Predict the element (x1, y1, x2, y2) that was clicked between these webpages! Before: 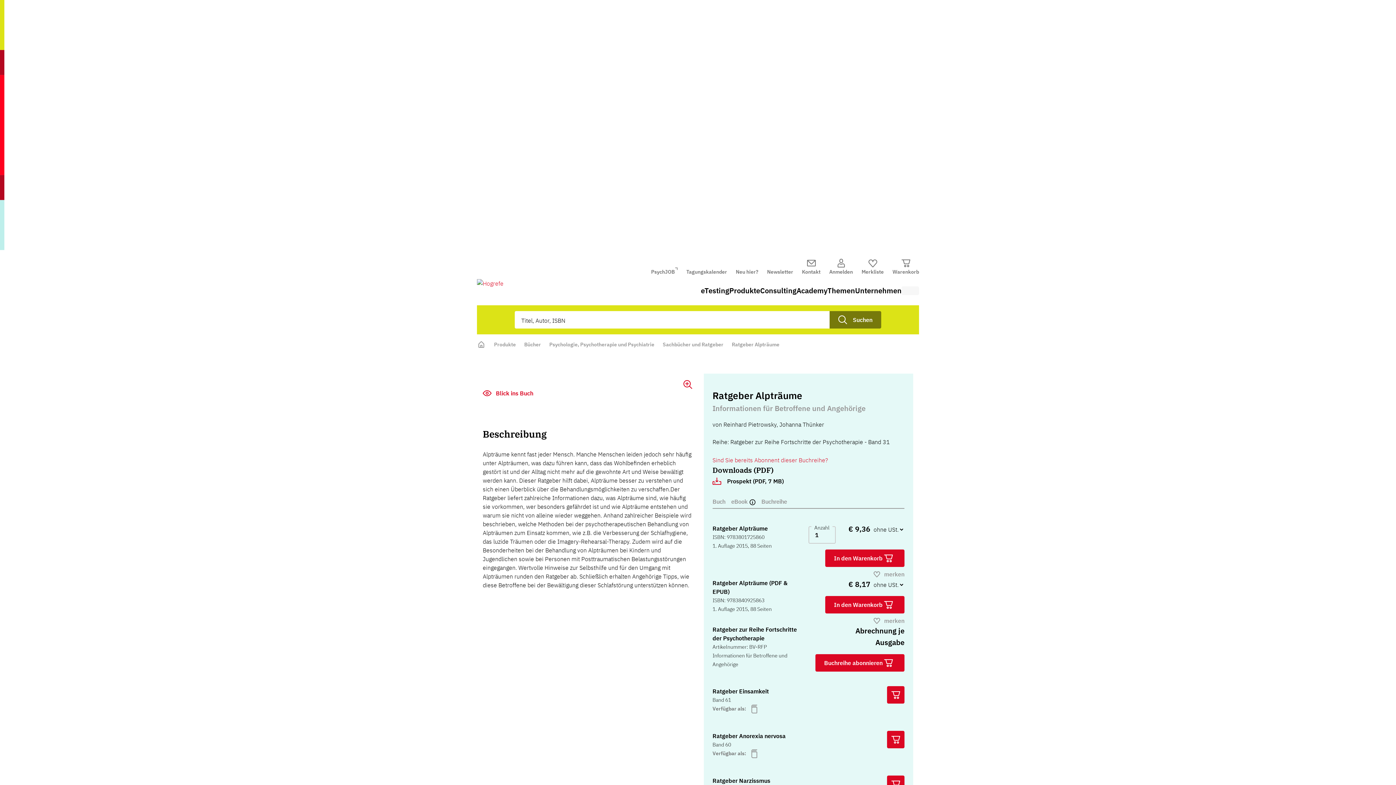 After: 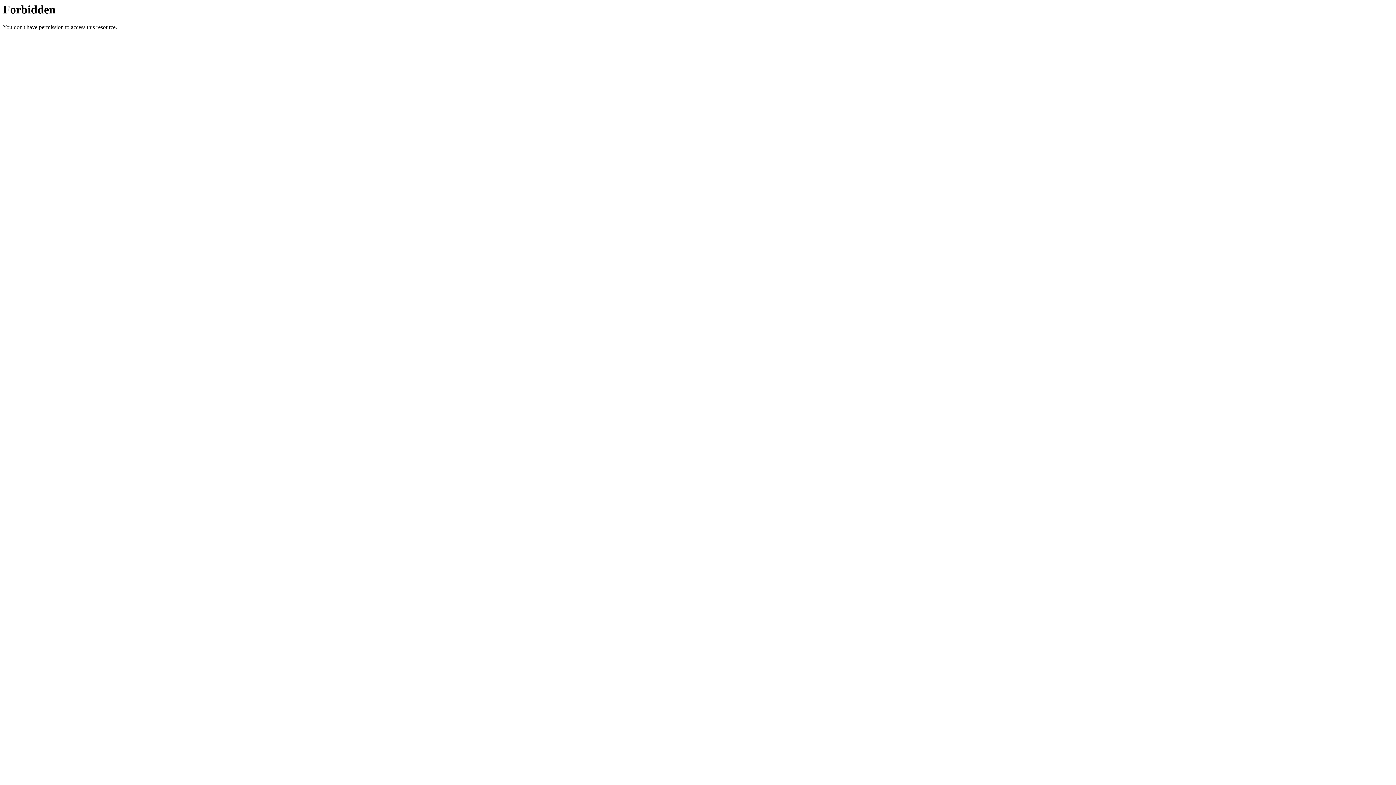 Action: label: Themen bbox: (827, 285, 855, 296)